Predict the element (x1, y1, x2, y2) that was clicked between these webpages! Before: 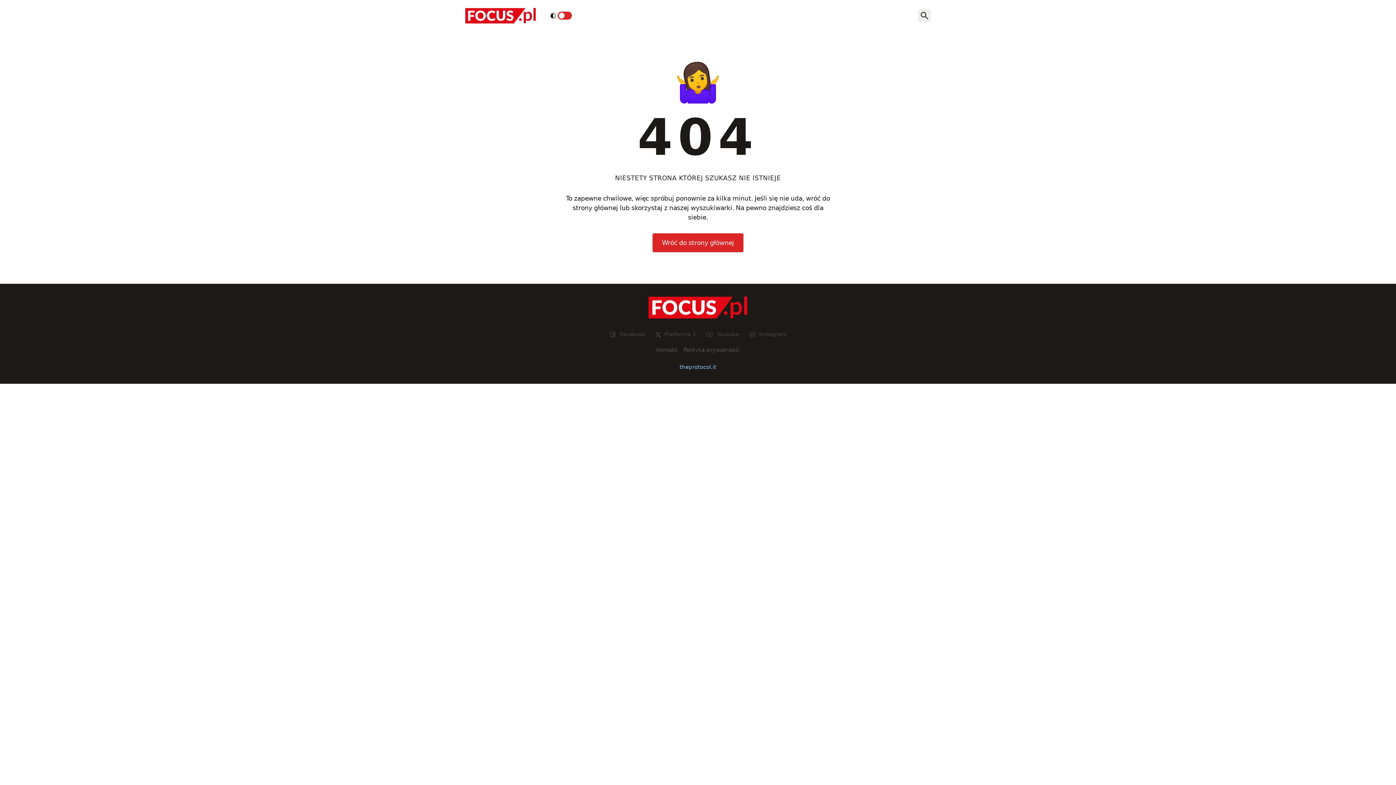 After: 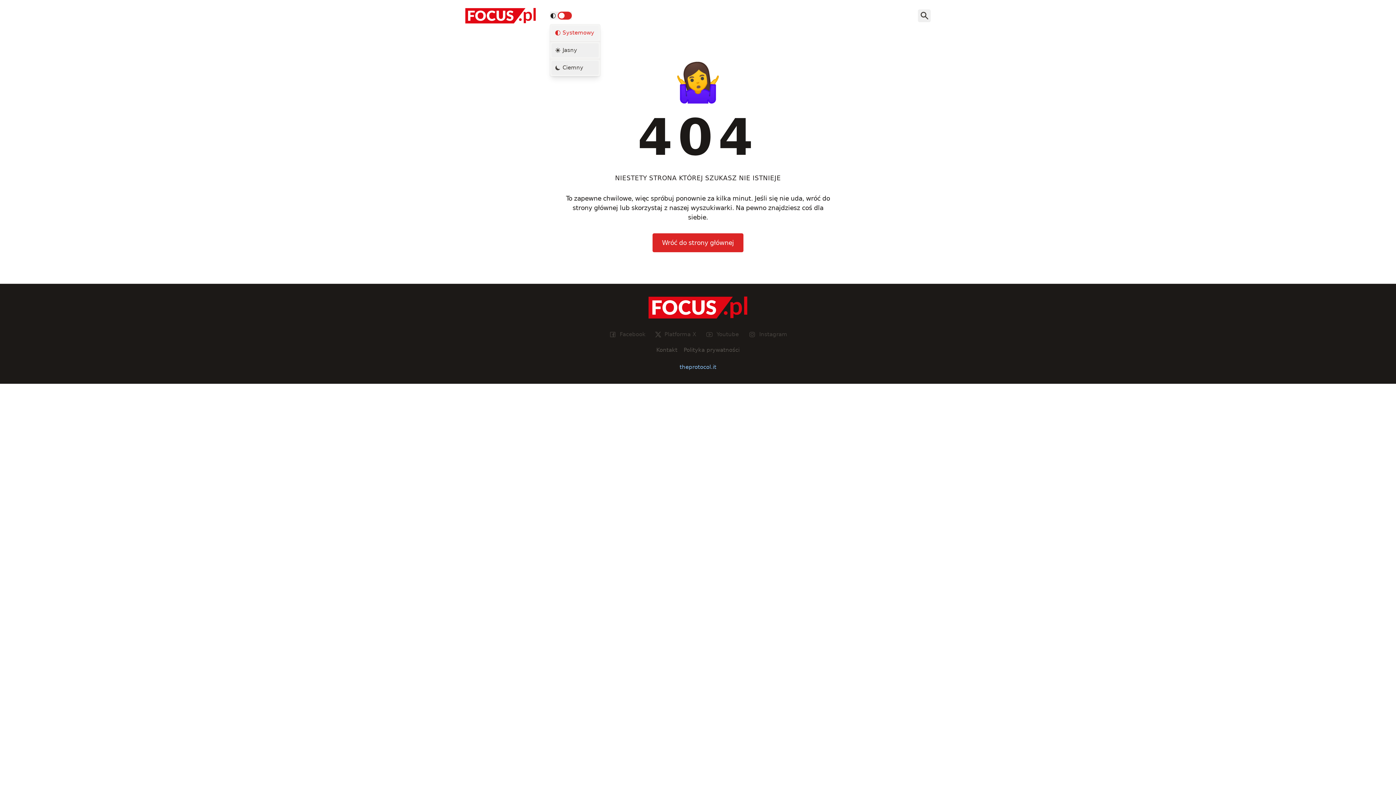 Action: bbox: (550, 11, 572, 19) label: Wybór motywu